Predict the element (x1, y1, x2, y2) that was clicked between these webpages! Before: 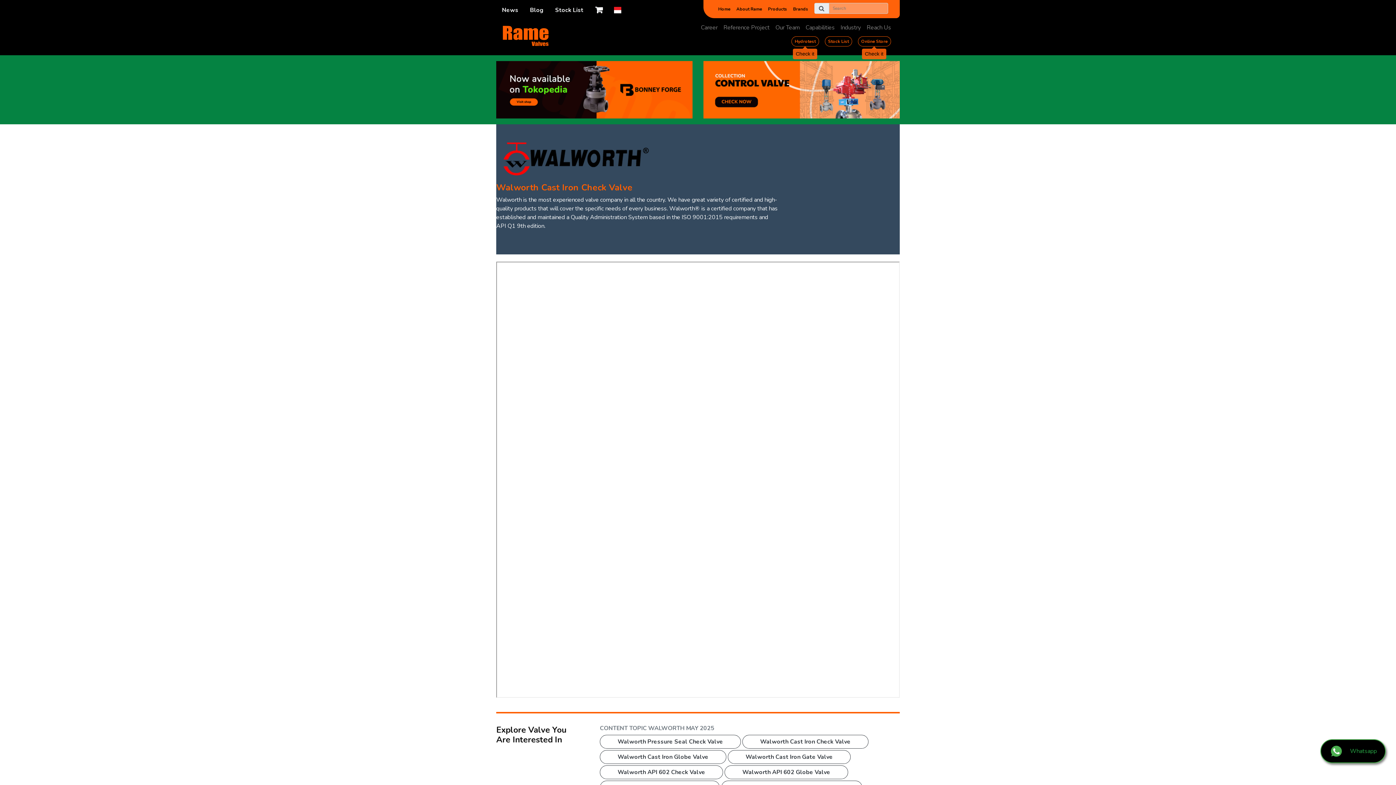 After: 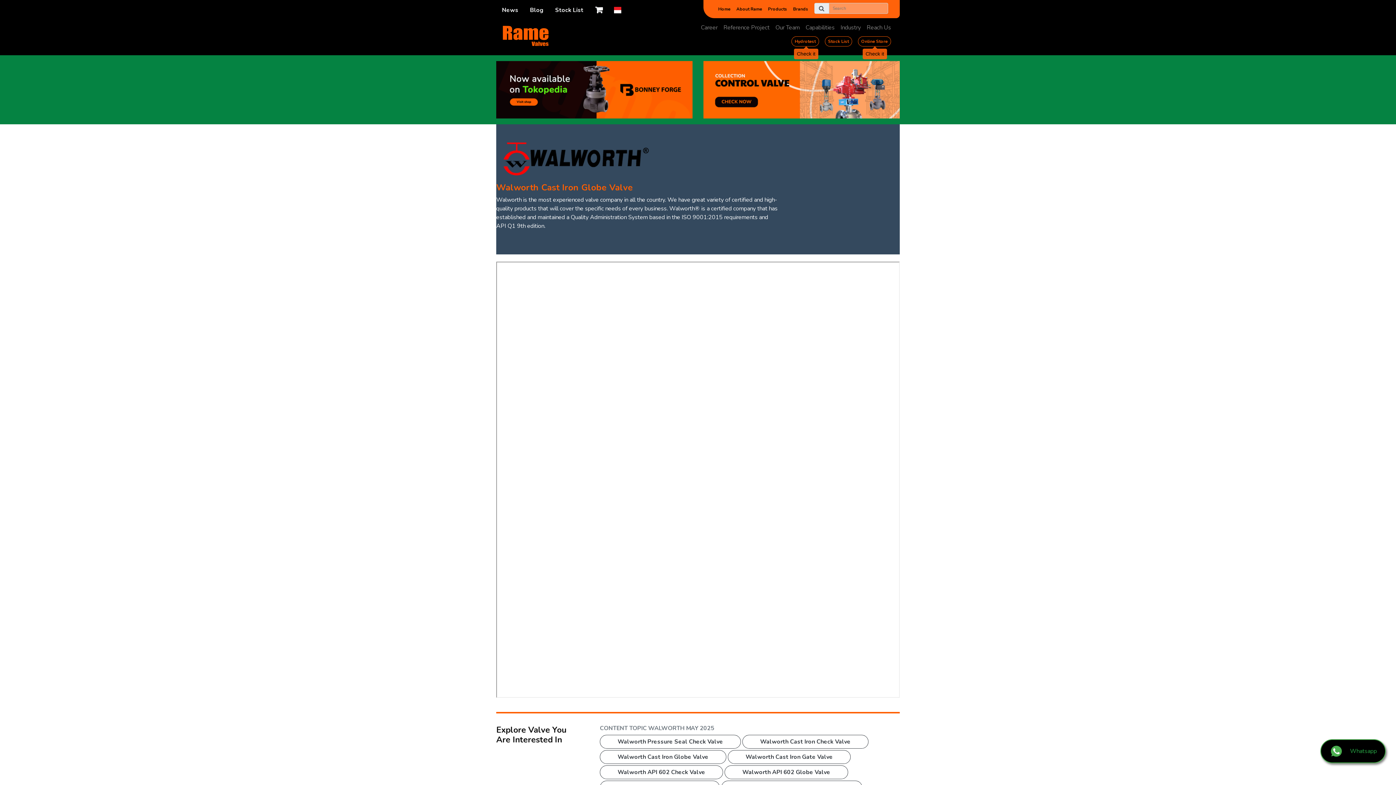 Action: label: Walworth Cast Iron Globe Valve bbox: (600, 750, 726, 764)